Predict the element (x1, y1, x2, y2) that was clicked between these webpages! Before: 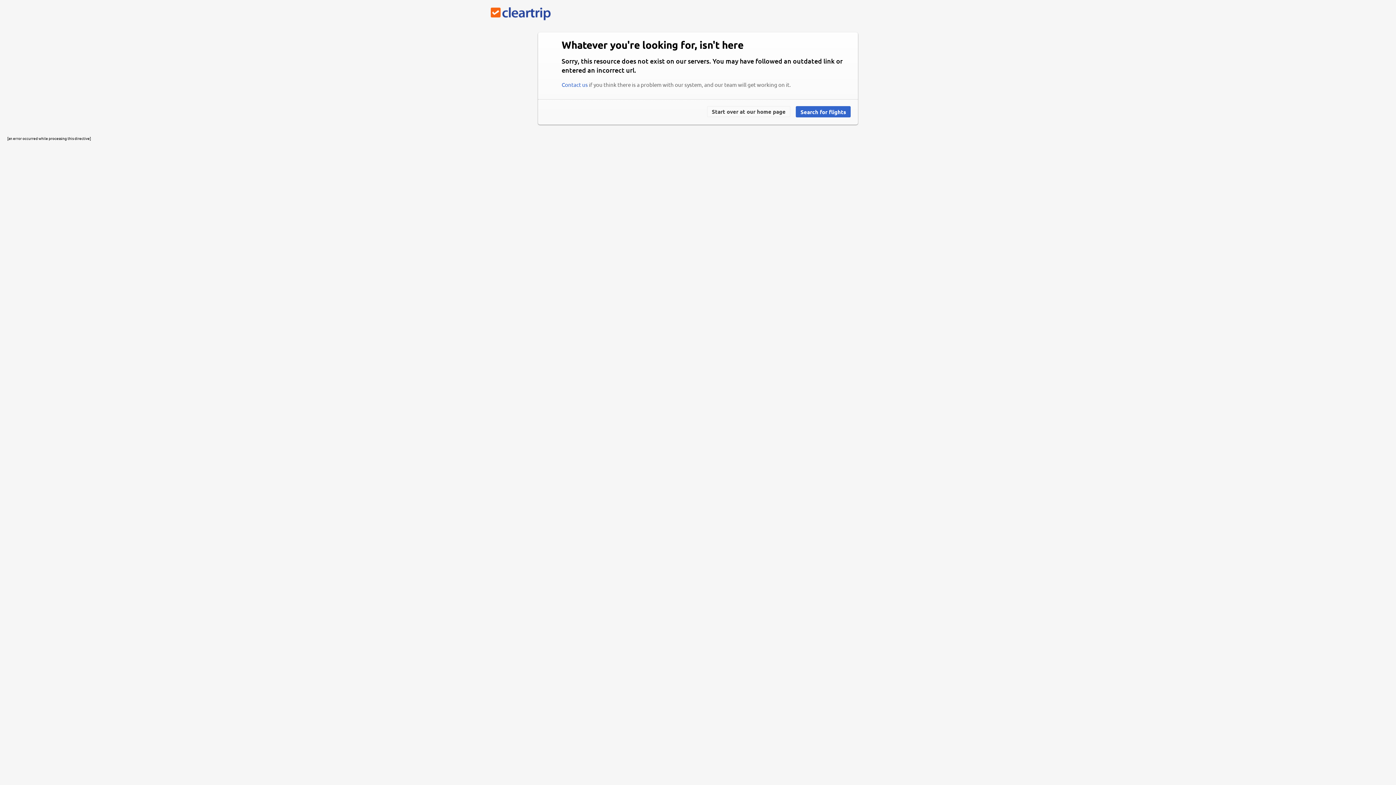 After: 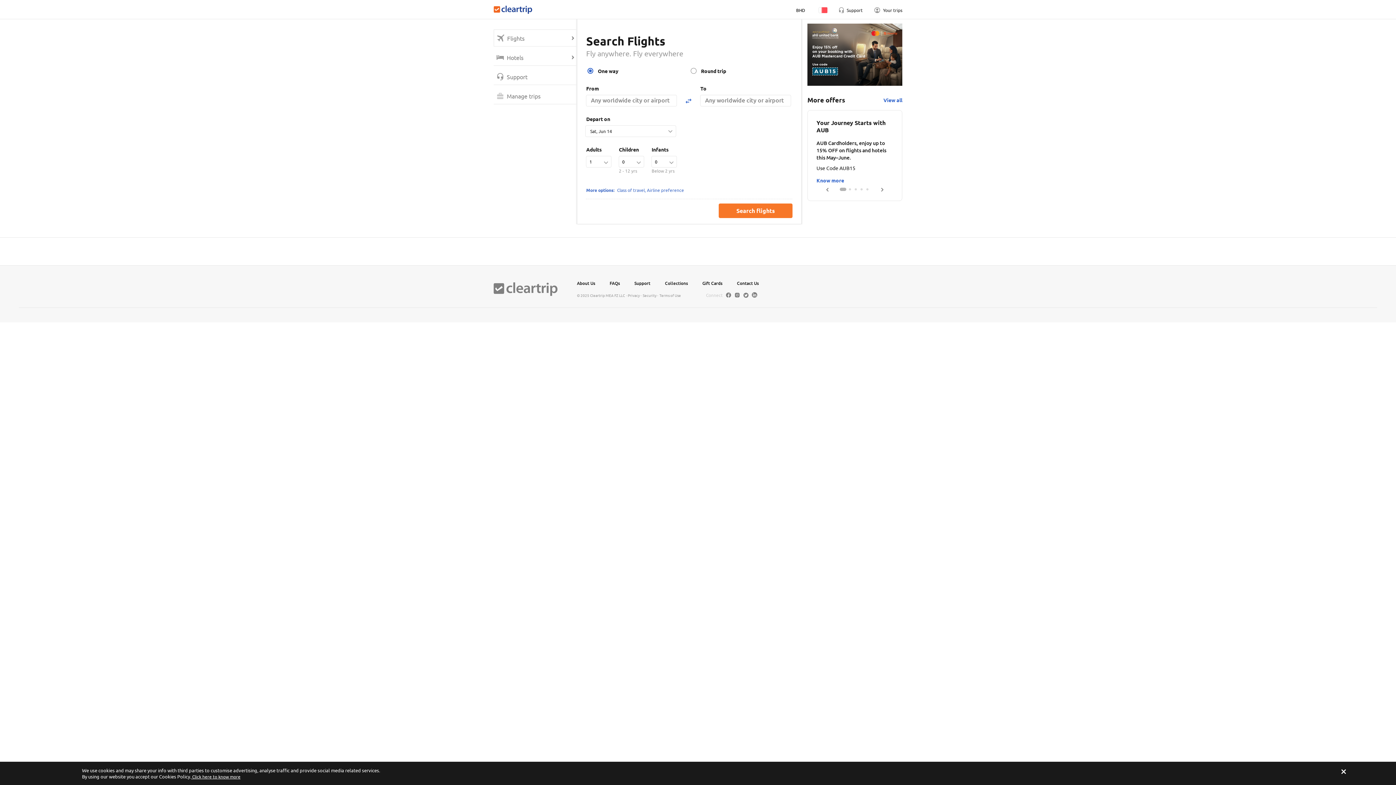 Action: label: Search for flights bbox: (796, 106, 850, 117)